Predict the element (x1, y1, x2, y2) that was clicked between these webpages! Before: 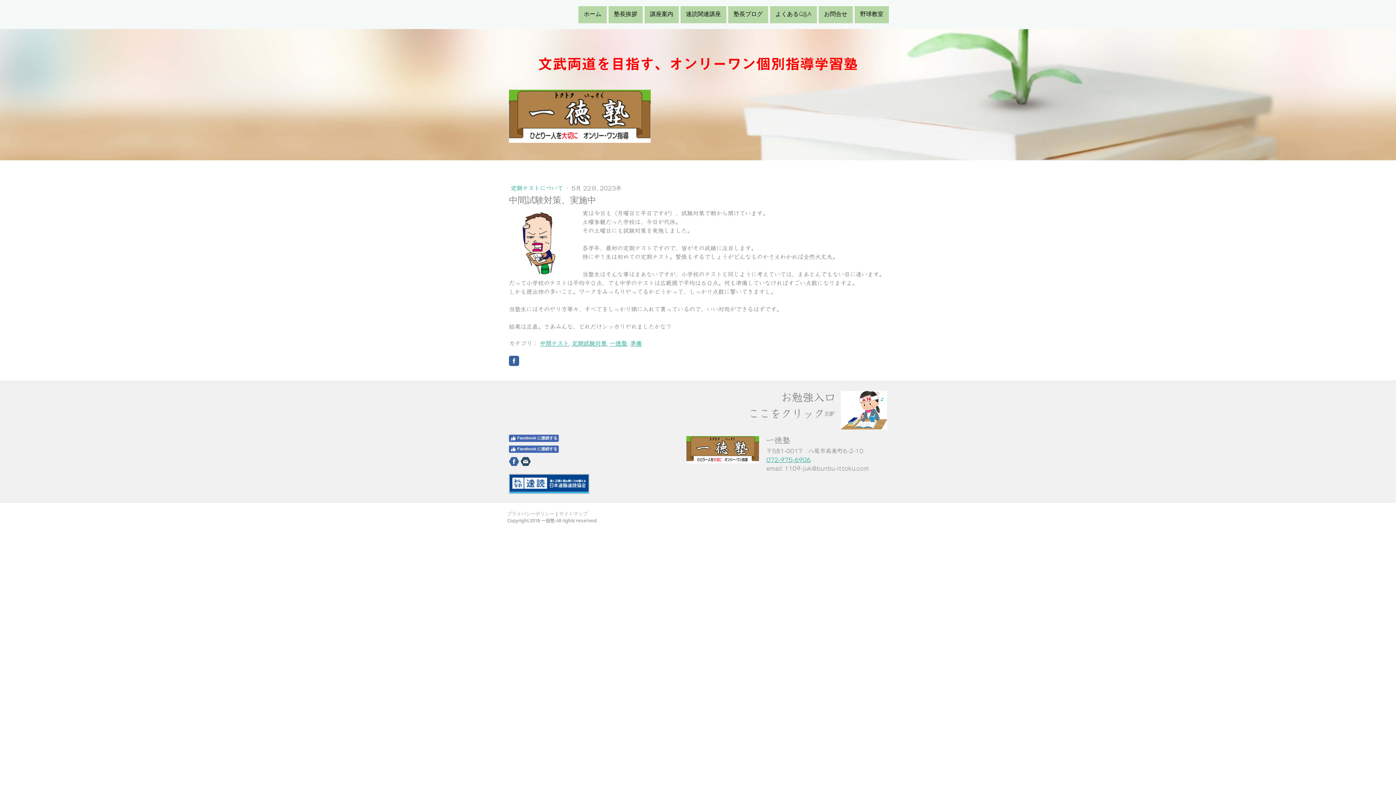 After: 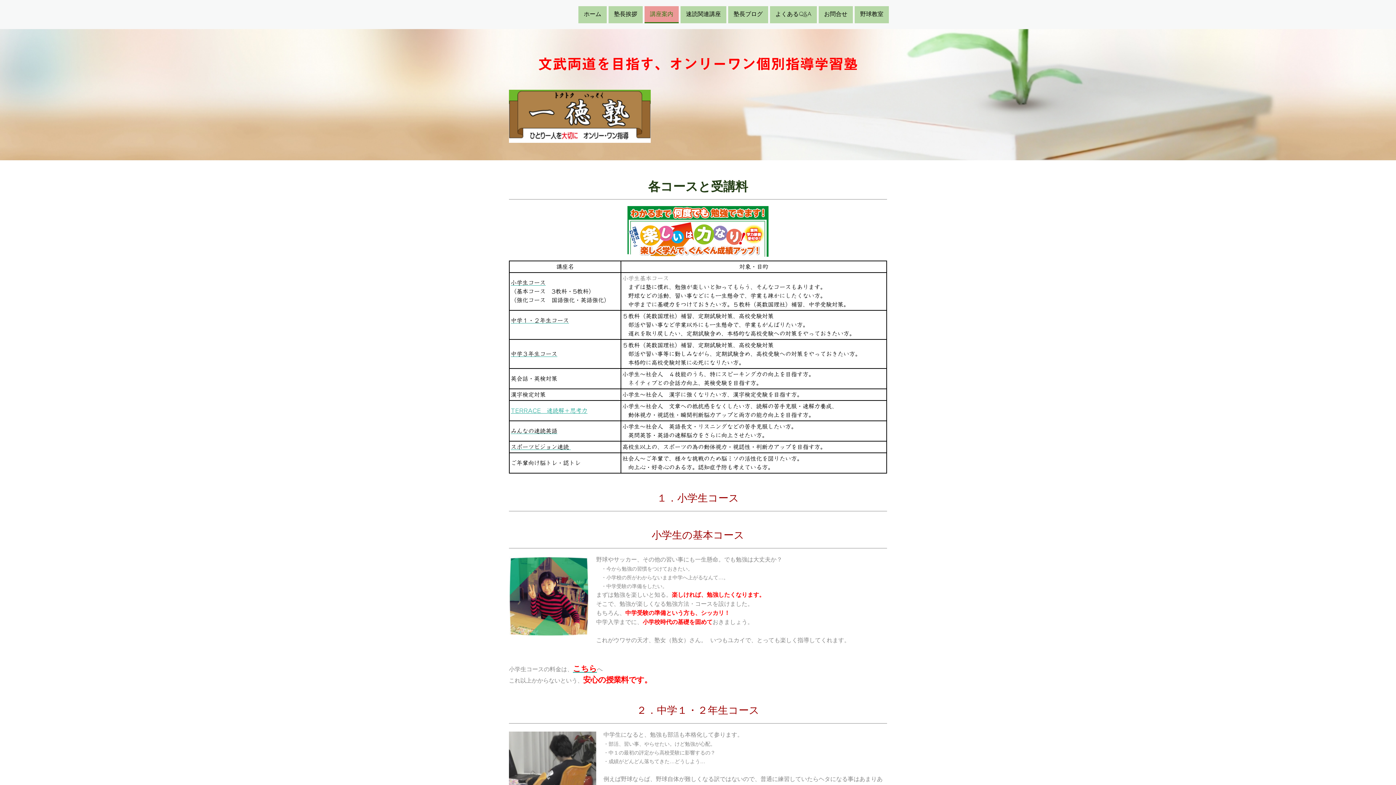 Action: bbox: (644, 6, 678, 23) label: 講座案内